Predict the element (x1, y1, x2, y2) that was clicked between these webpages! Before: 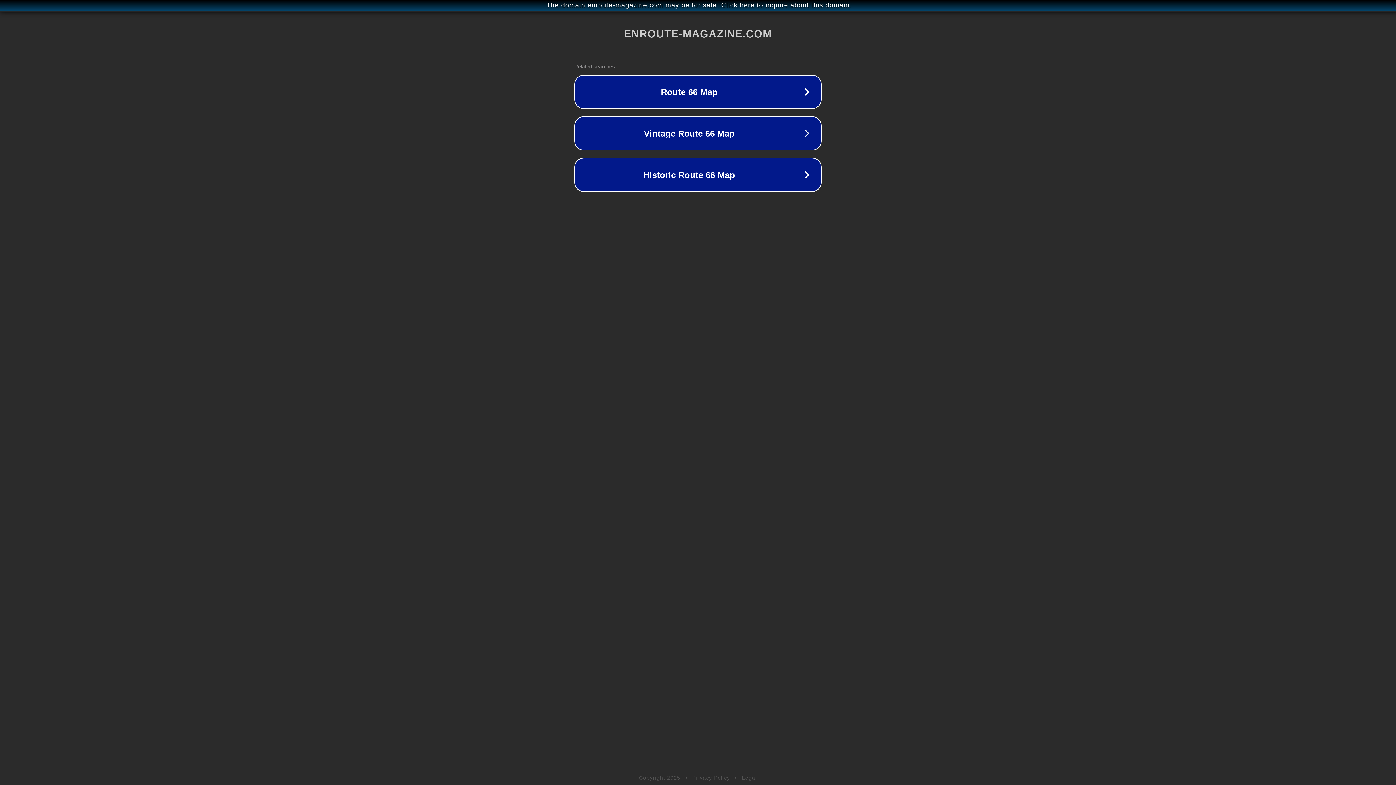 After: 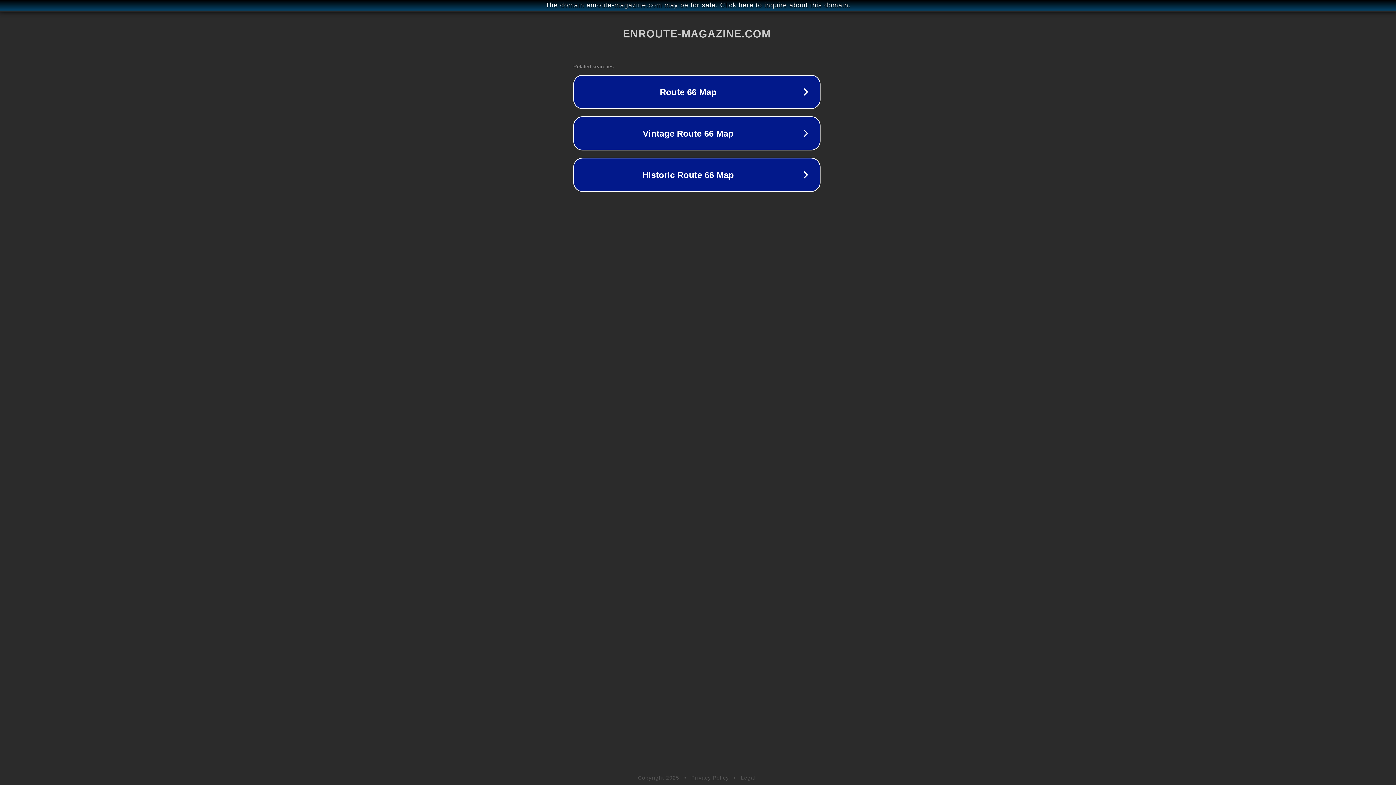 Action: label: The domain enroute-magazine.com may be for sale. Click here to inquire about this domain. bbox: (1, 1, 1397, 9)